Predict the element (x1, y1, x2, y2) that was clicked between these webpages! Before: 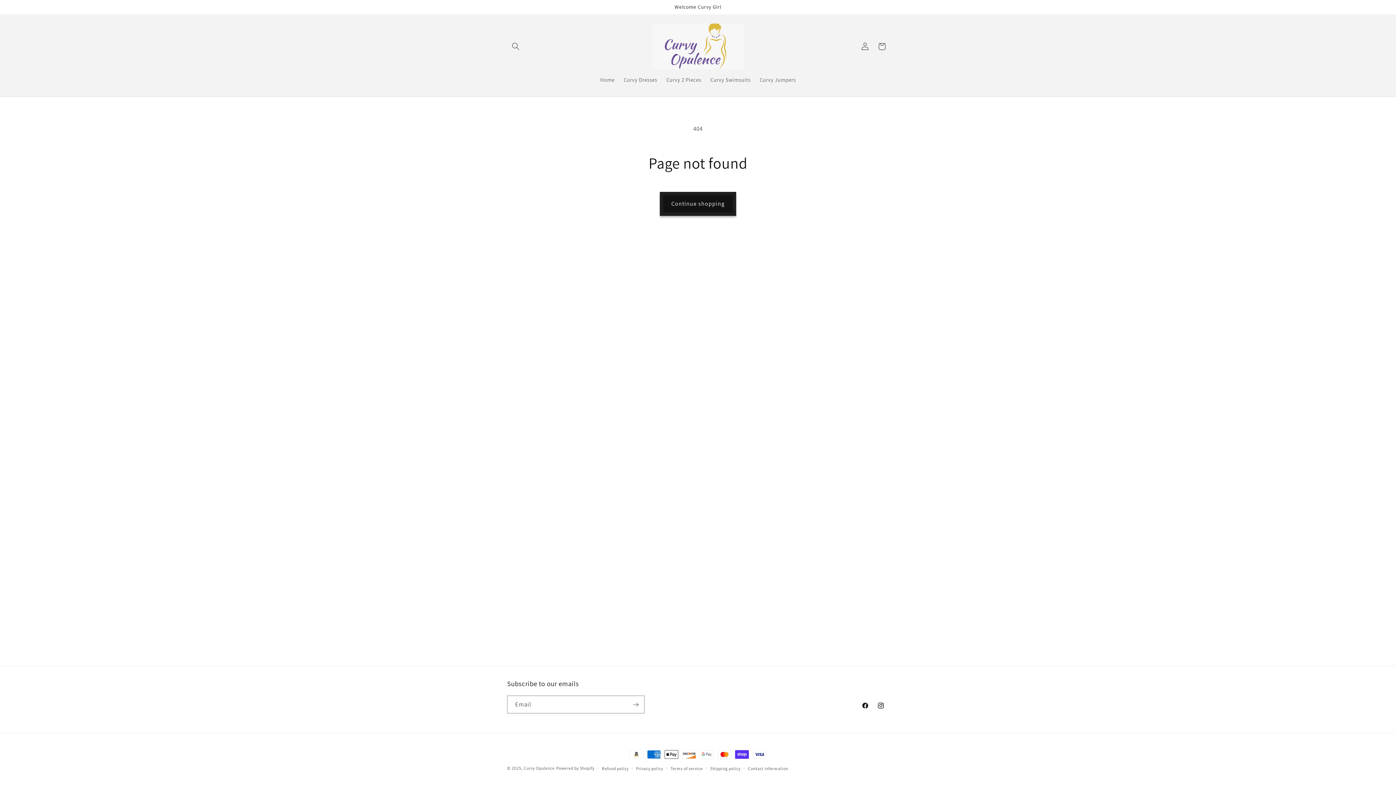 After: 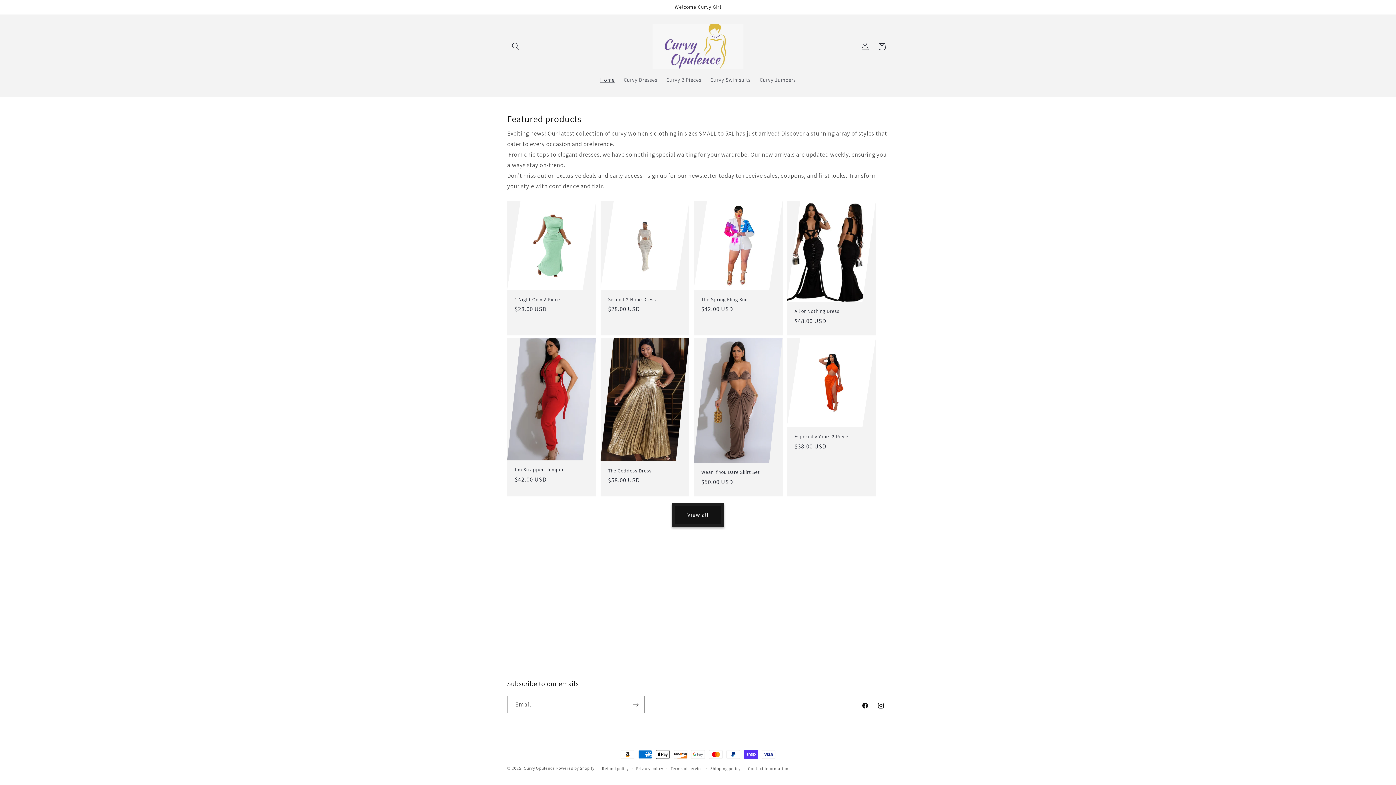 Action: bbox: (649, 20, 746, 72)